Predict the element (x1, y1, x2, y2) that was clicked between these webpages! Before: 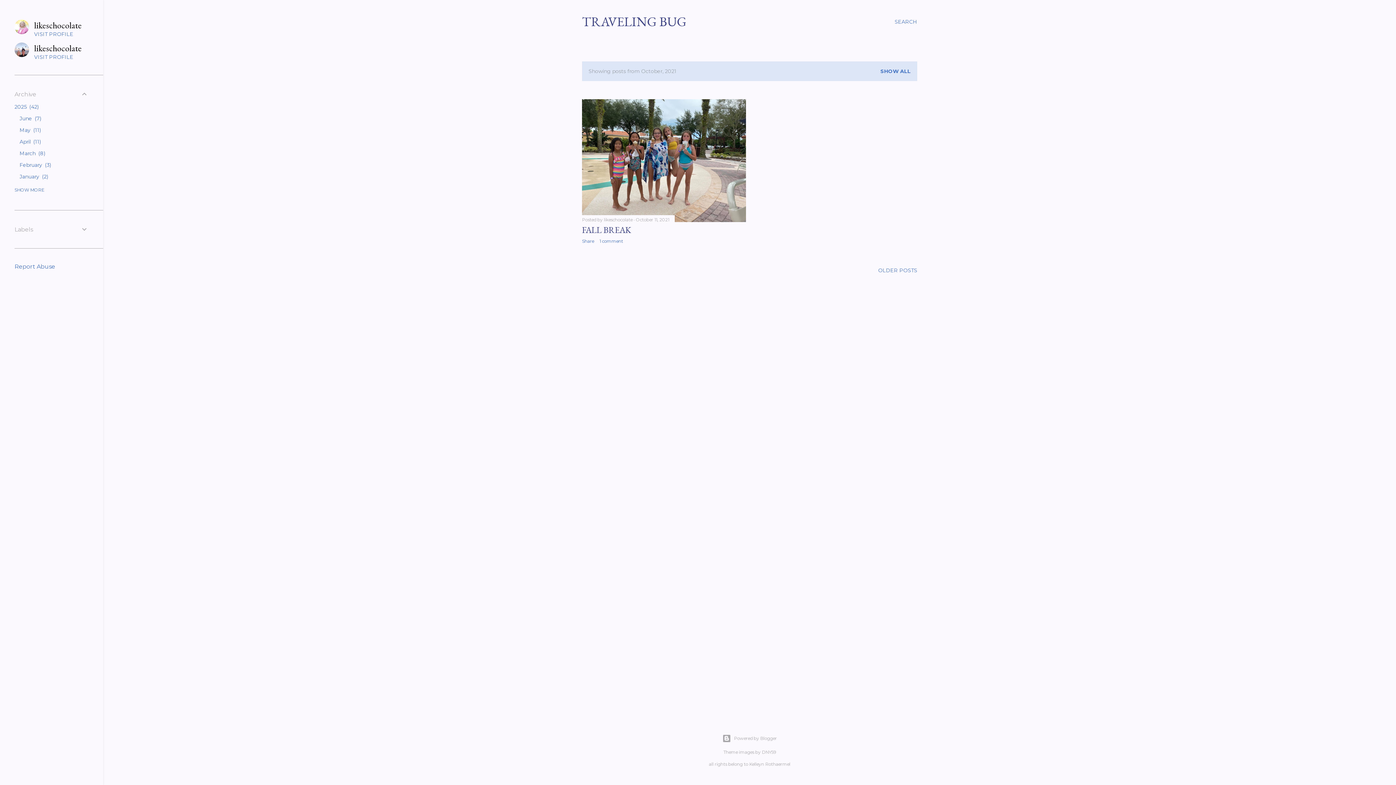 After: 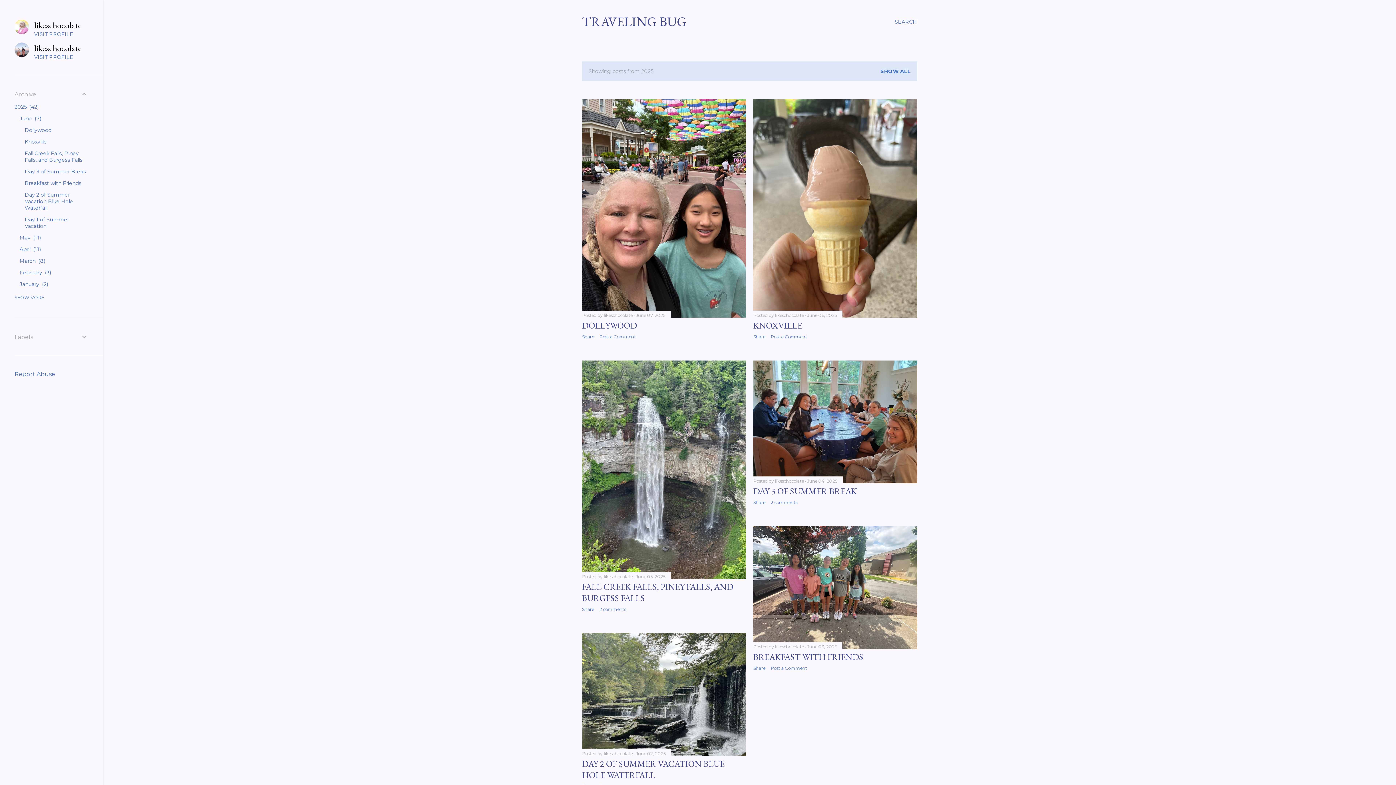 Action: label: 2025 42 bbox: (14, 103, 38, 110)